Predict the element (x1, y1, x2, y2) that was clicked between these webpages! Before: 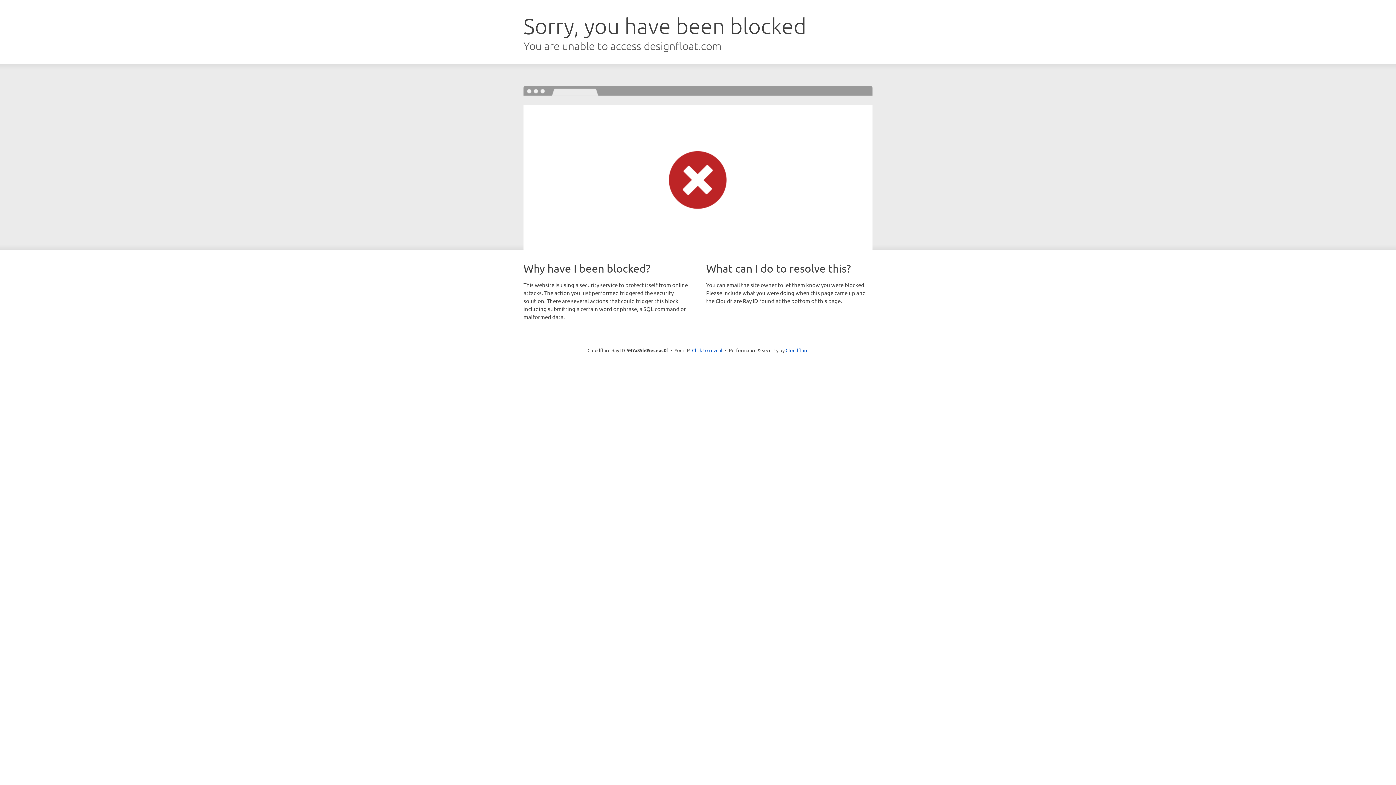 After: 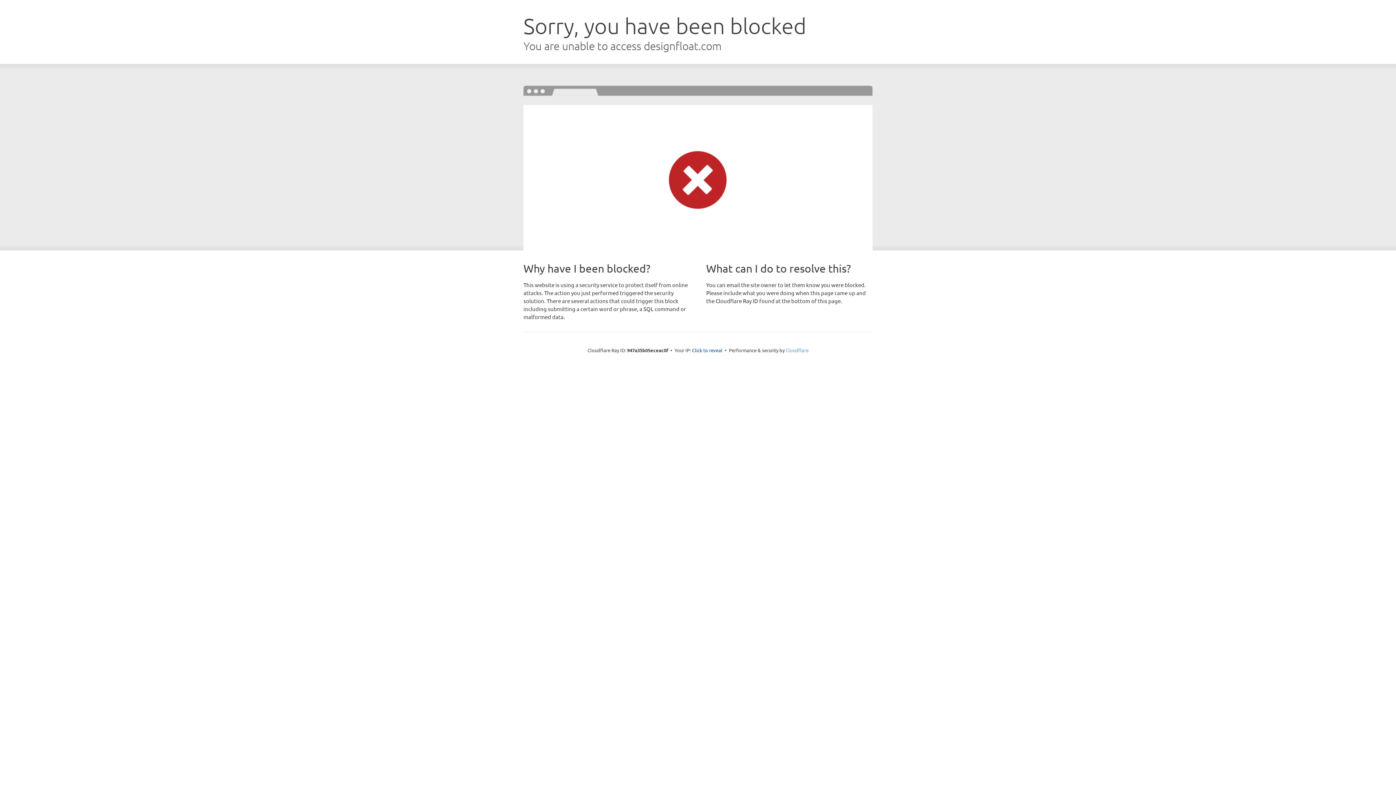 Action: label: Cloudflare bbox: (785, 347, 808, 353)